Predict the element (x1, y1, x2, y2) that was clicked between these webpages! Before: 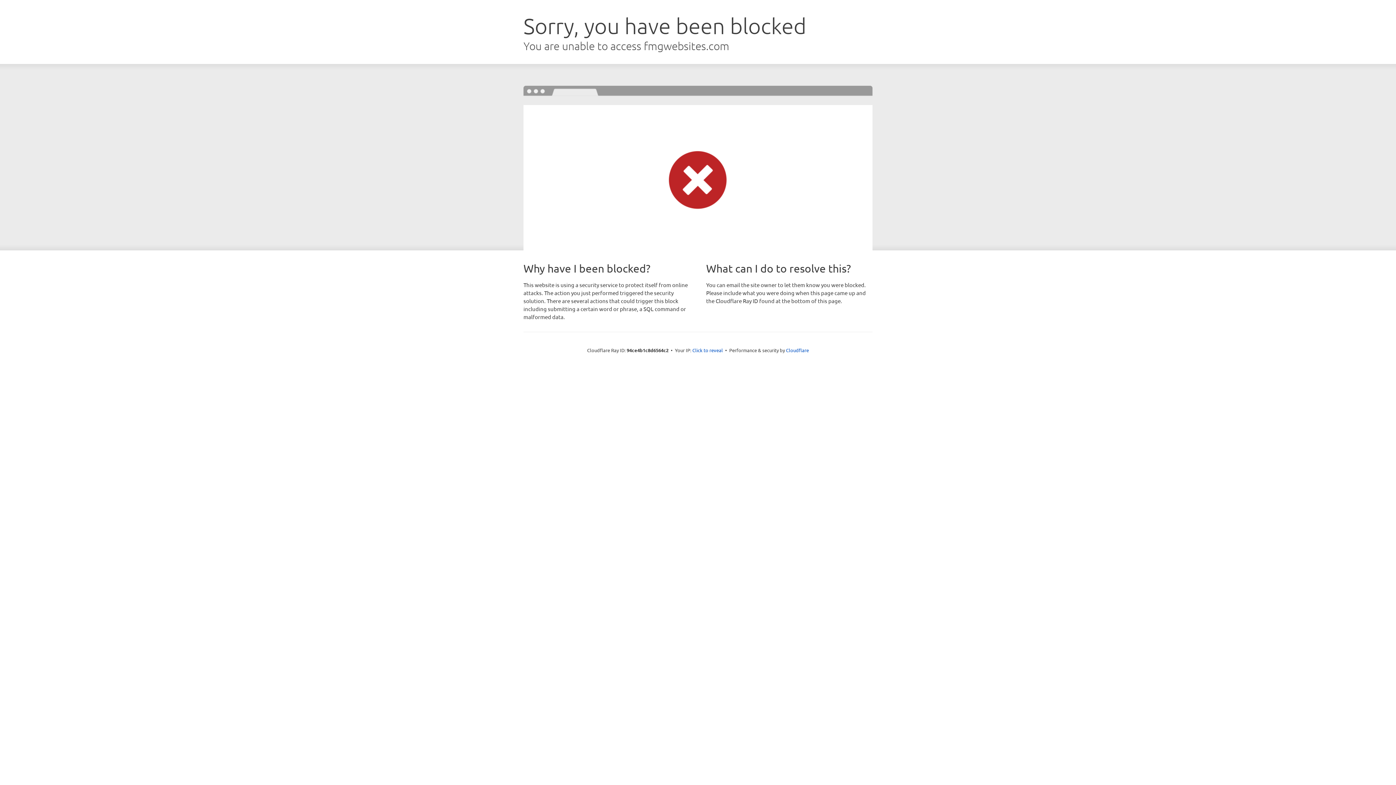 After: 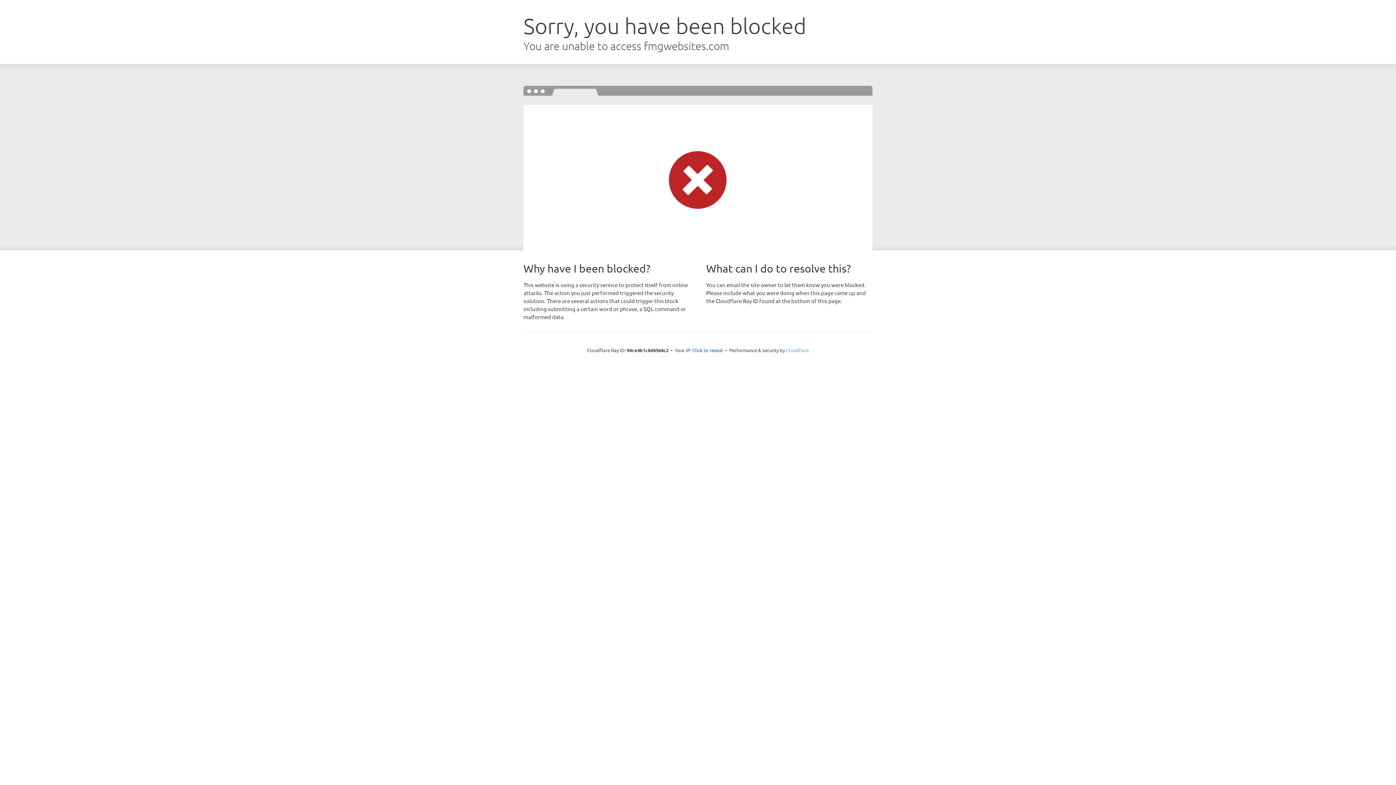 Action: label: Cloudflare bbox: (786, 347, 809, 353)